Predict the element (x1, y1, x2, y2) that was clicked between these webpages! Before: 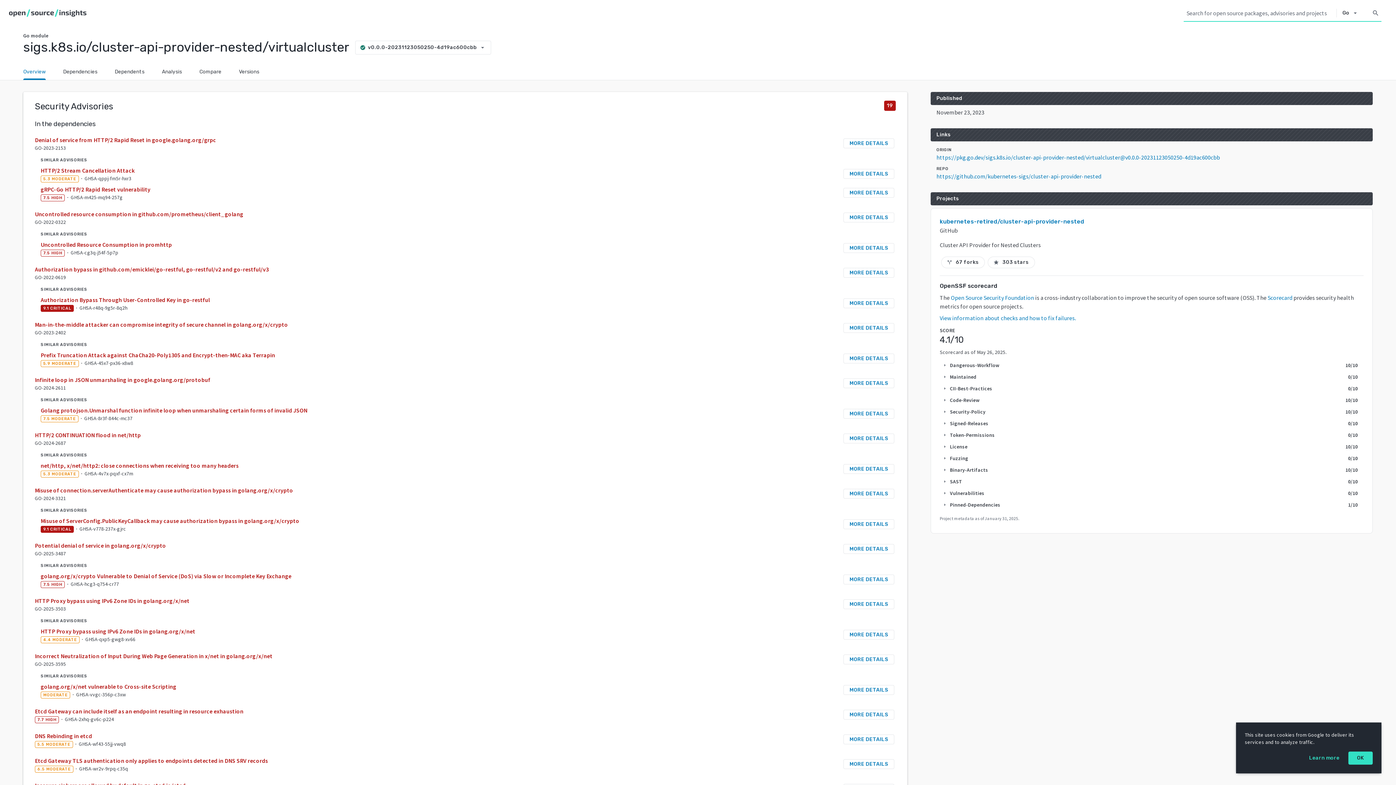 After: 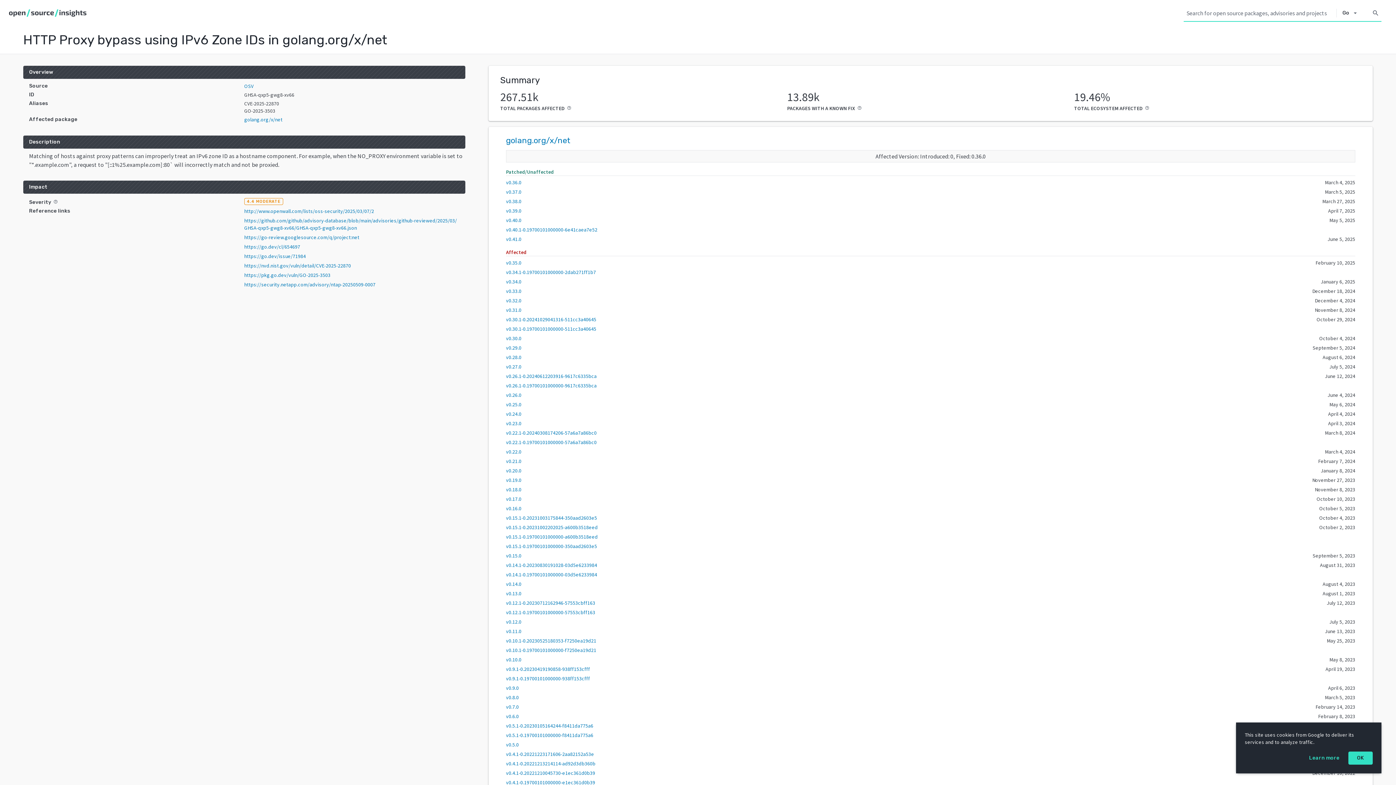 Action: bbox: (40, 627, 195, 635) label: HTTP Proxy bypass using IPv6 Zone IDs in golang.org/x/net